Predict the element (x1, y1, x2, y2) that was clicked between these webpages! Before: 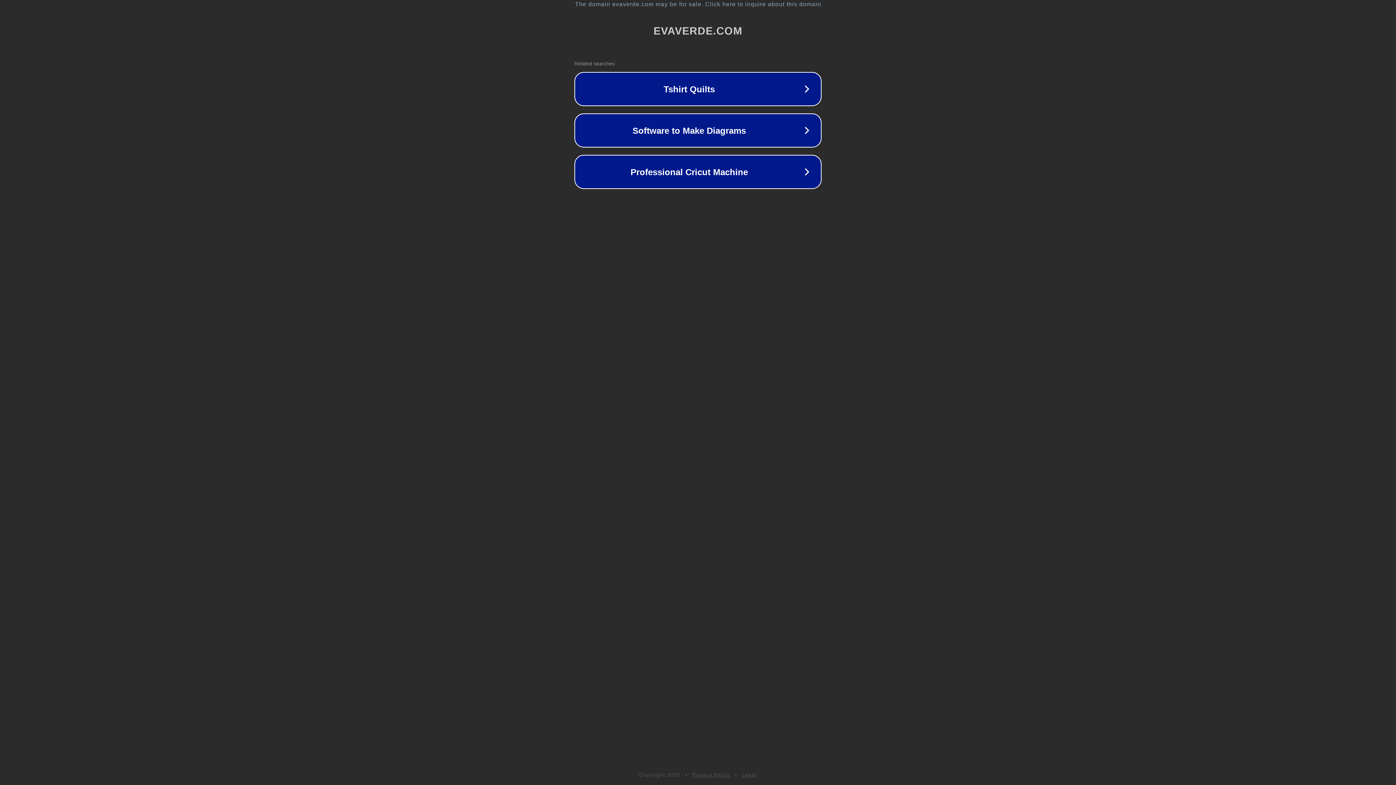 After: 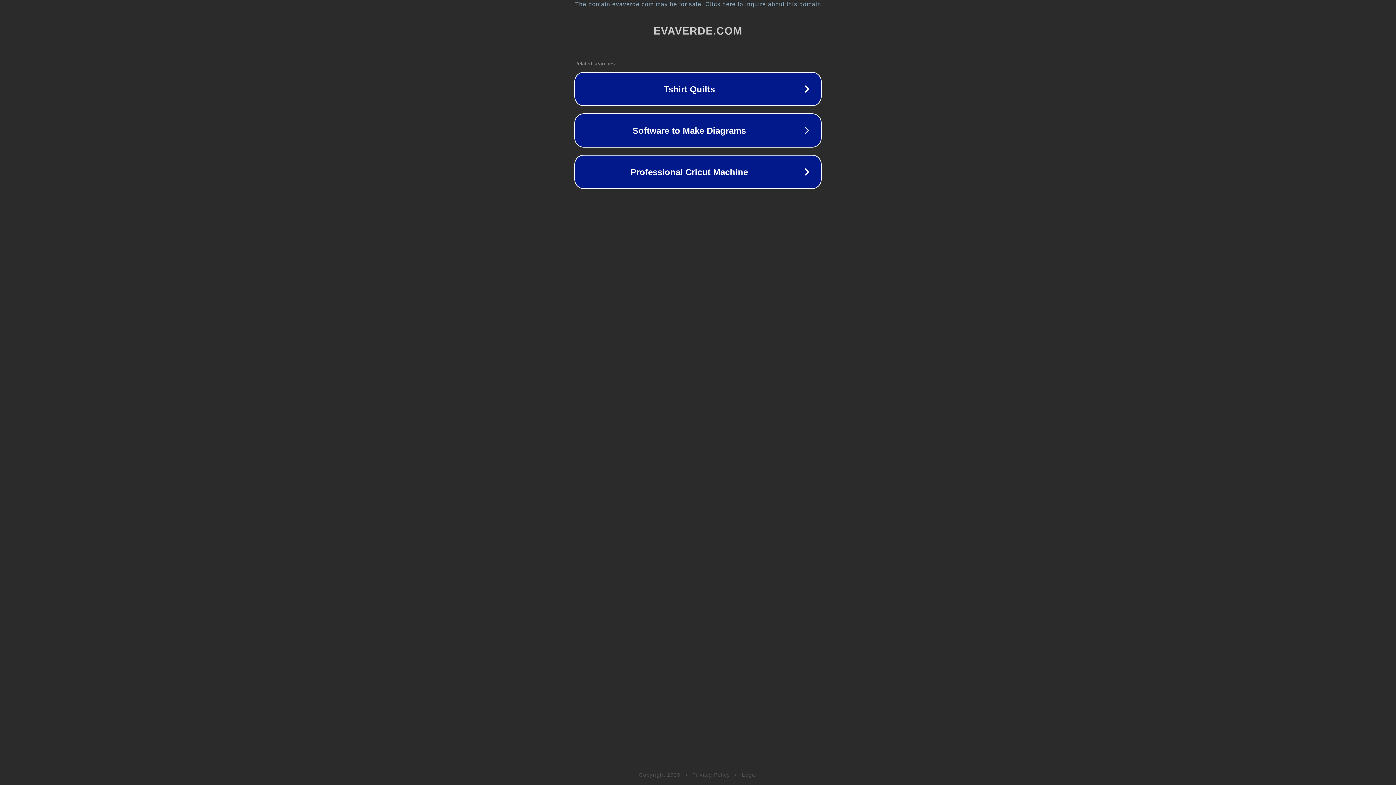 Action: label: Legal bbox: (742, 772, 757, 778)